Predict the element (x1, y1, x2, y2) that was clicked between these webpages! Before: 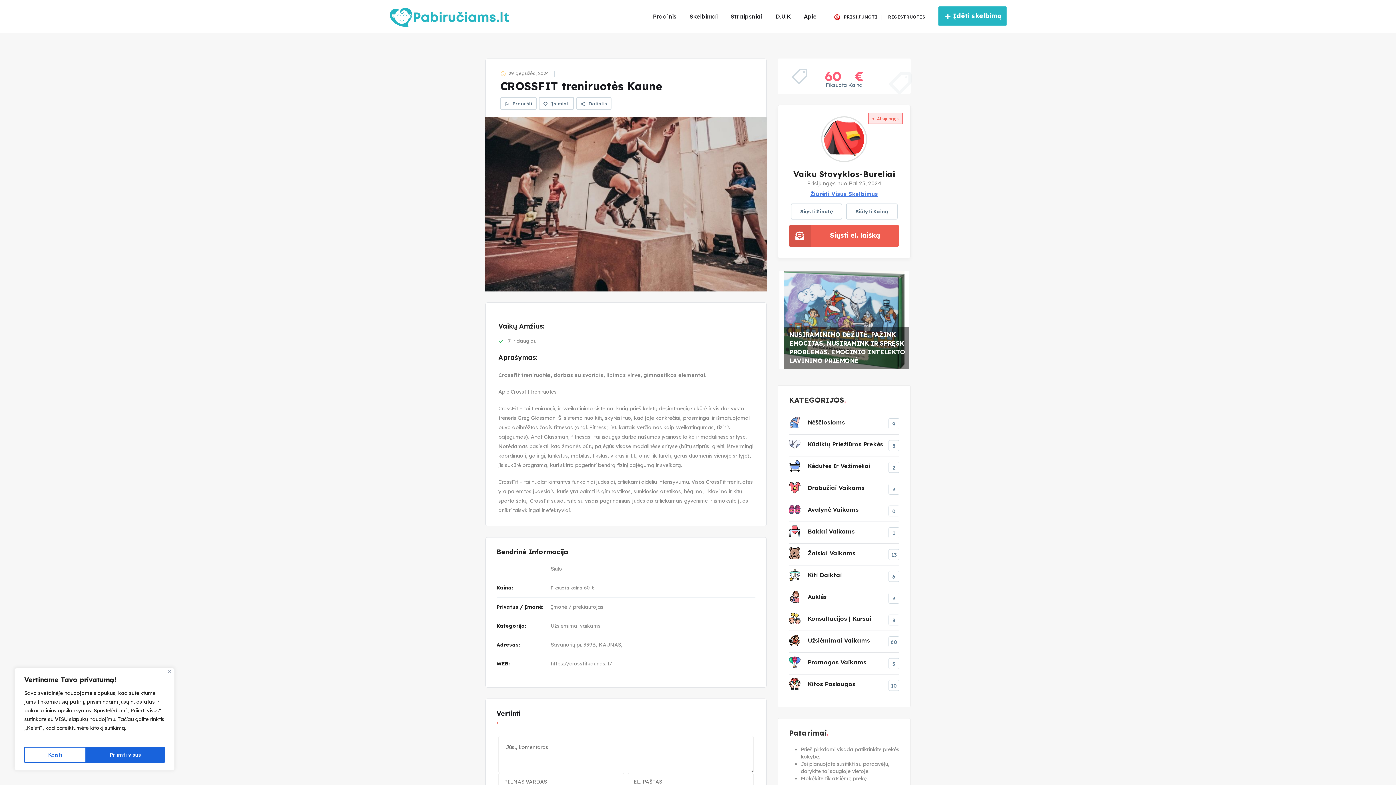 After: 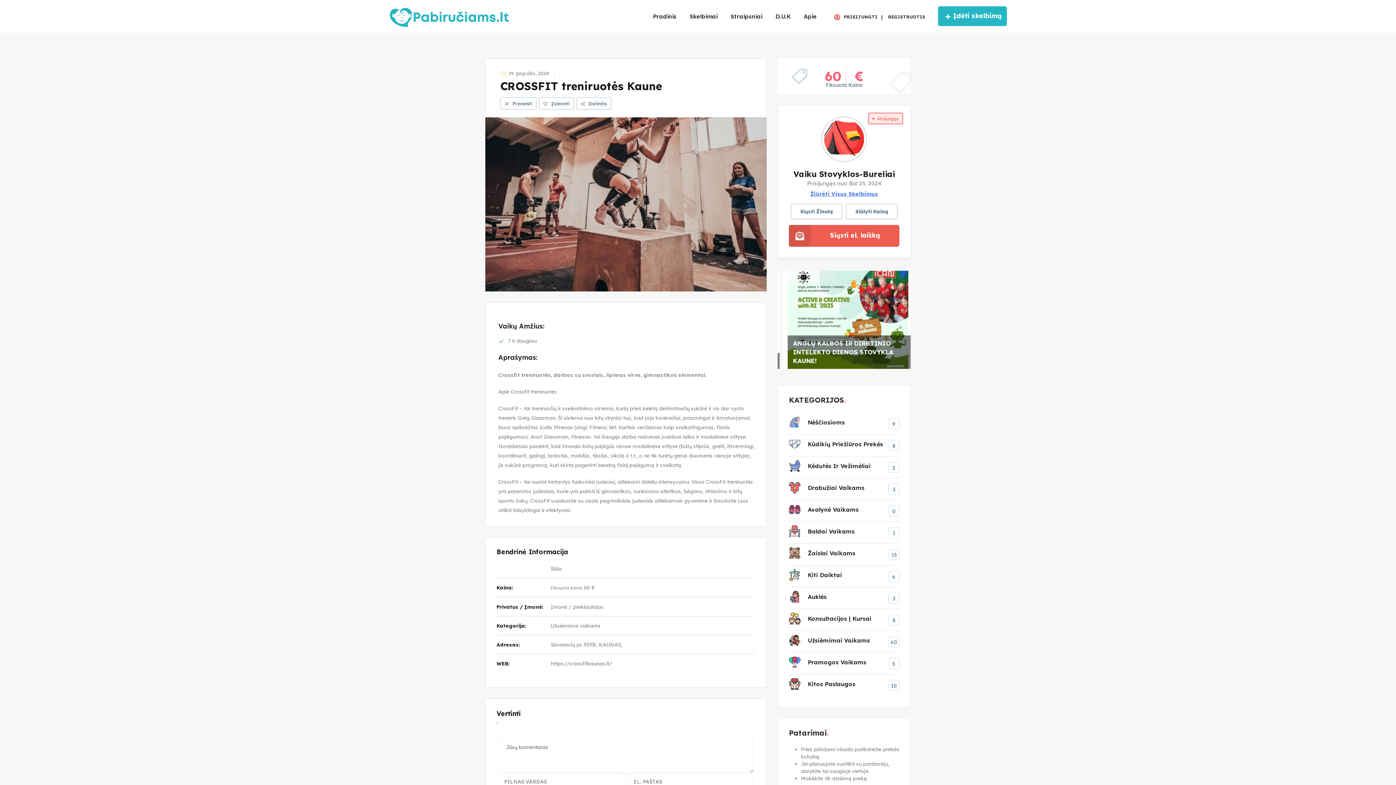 Action: label: Close bbox: (168, 670, 171, 673)